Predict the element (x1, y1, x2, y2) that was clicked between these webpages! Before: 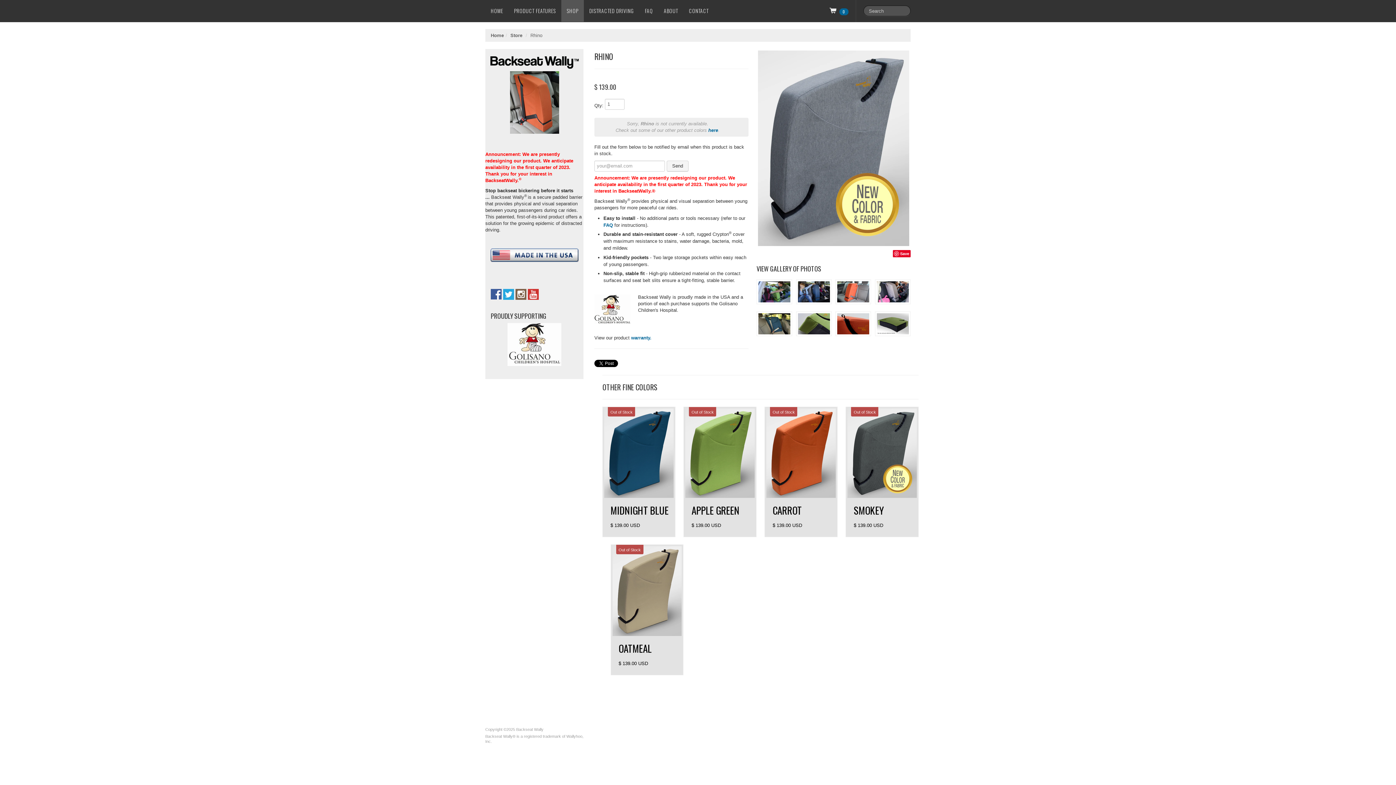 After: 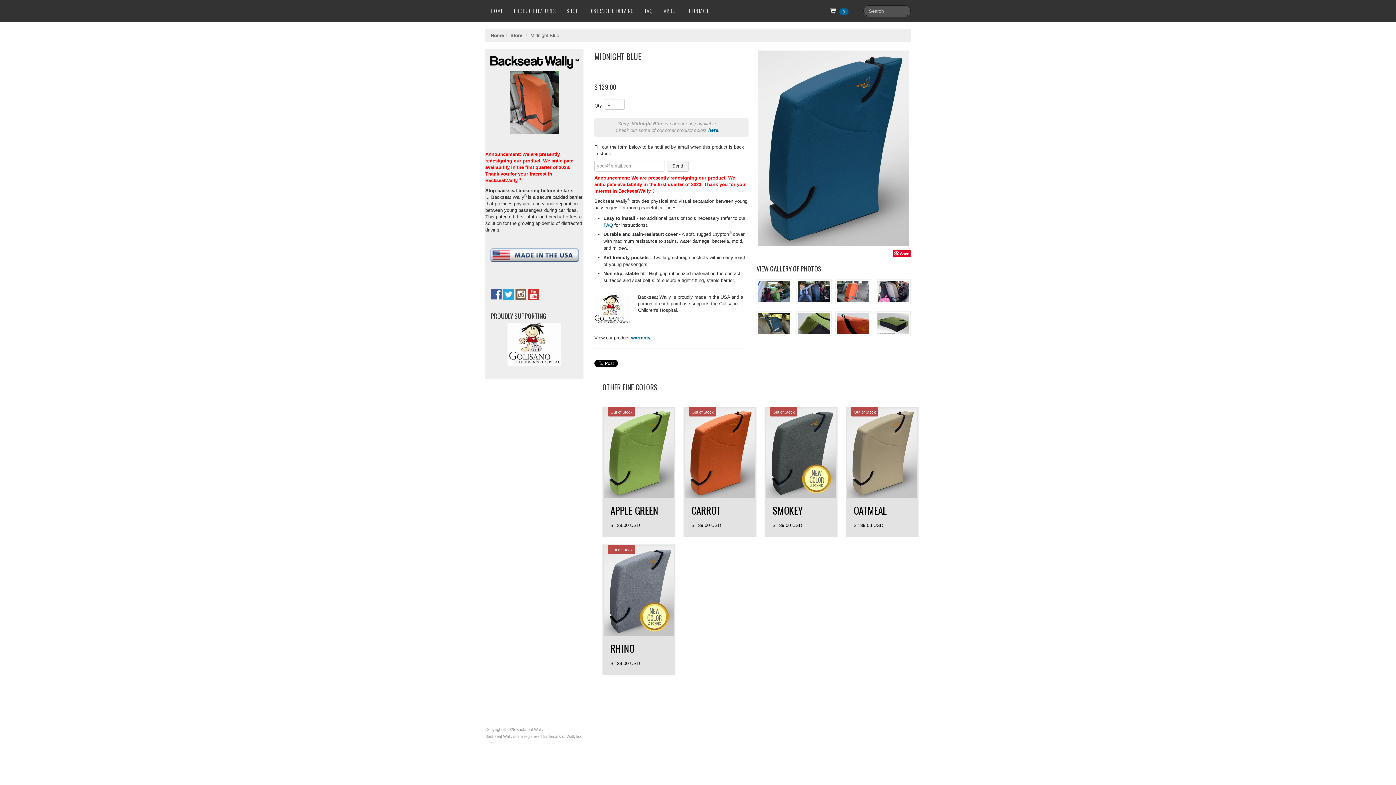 Action: label: MIDNIGHT BLUE bbox: (610, 503, 668, 517)